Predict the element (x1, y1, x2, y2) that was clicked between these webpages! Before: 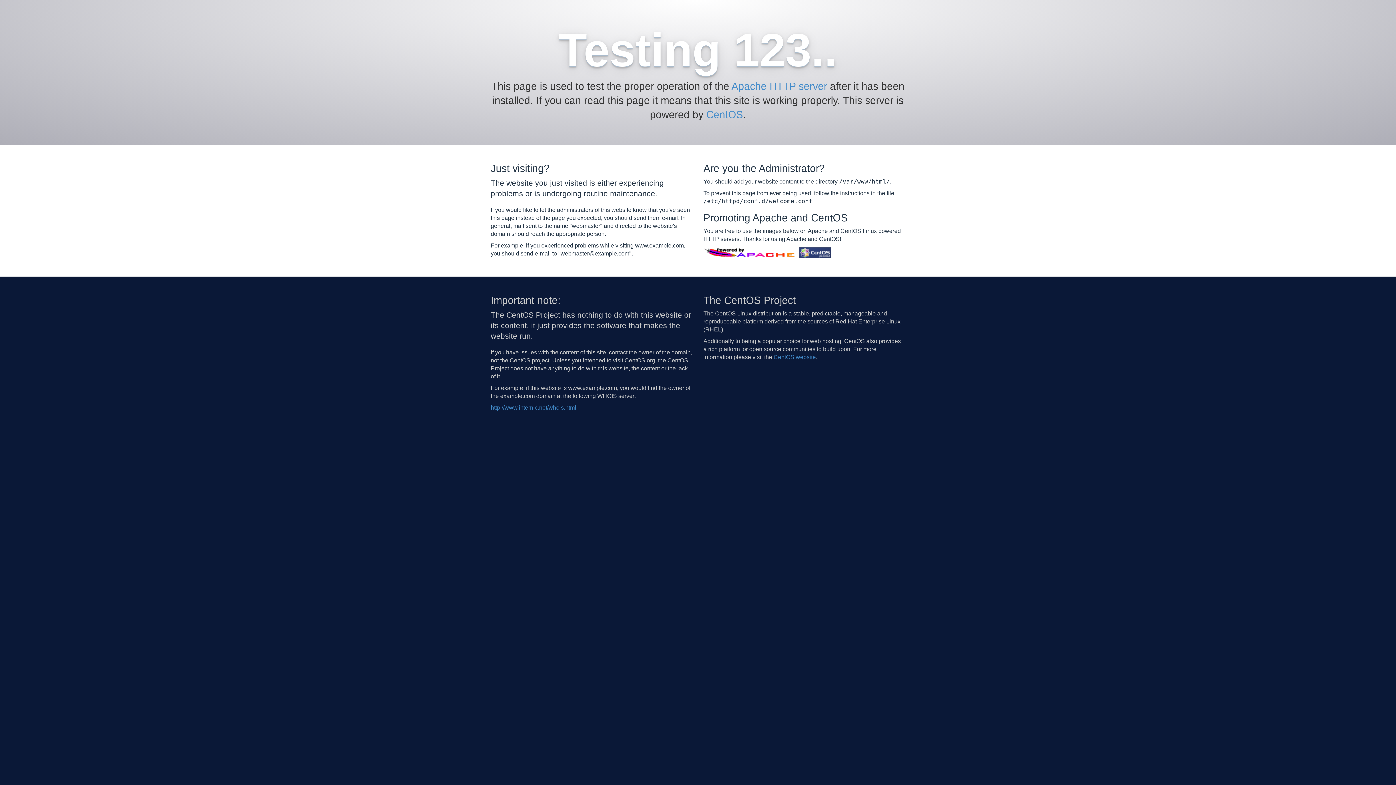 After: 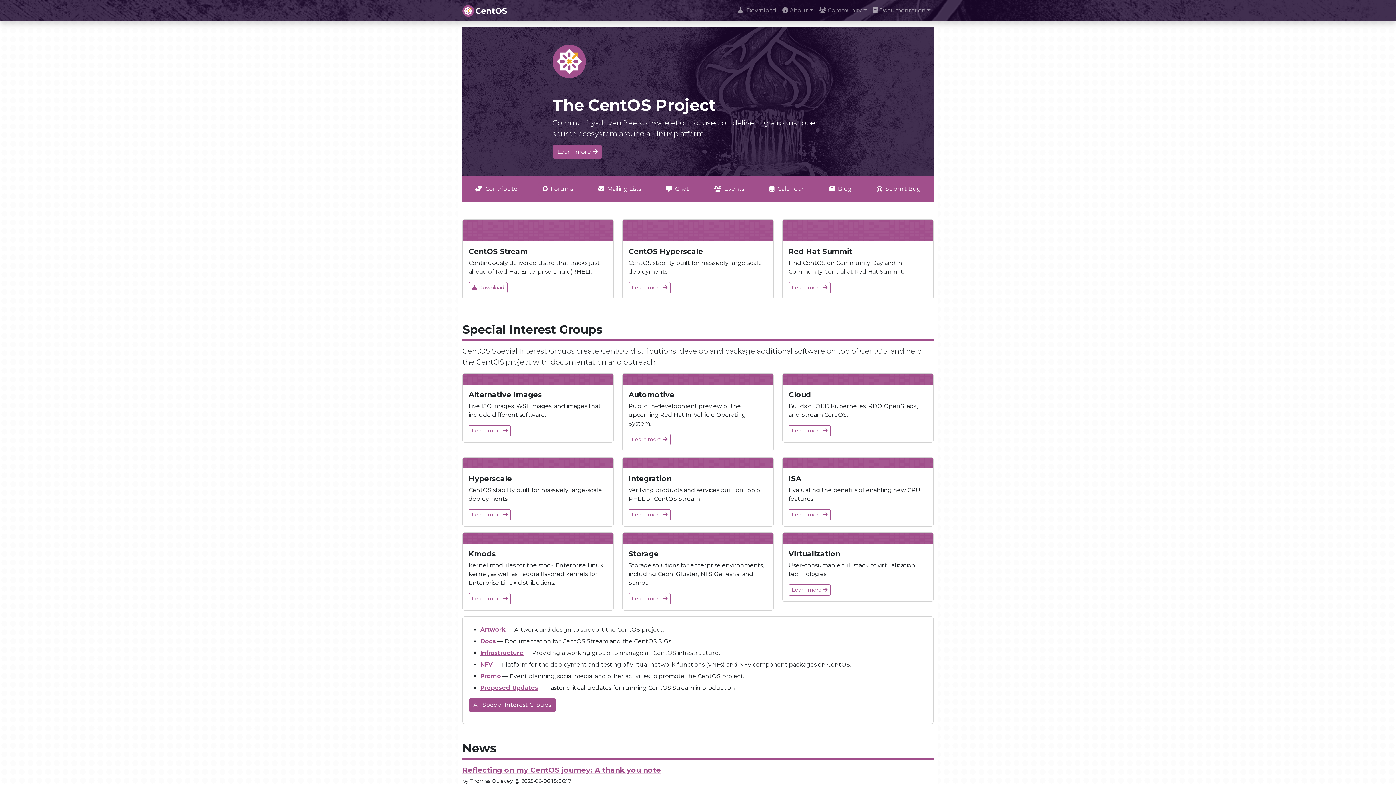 Action: bbox: (799, 249, 831, 255)